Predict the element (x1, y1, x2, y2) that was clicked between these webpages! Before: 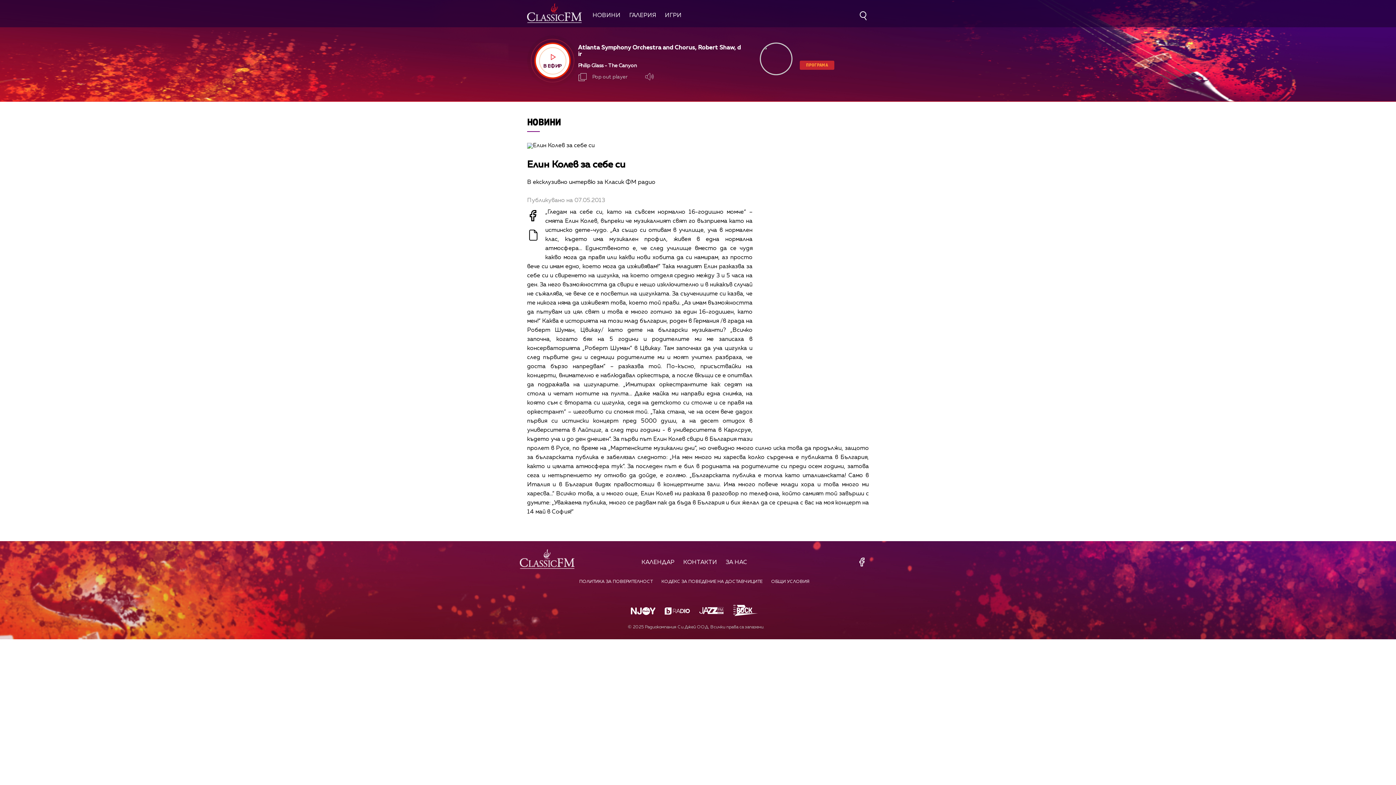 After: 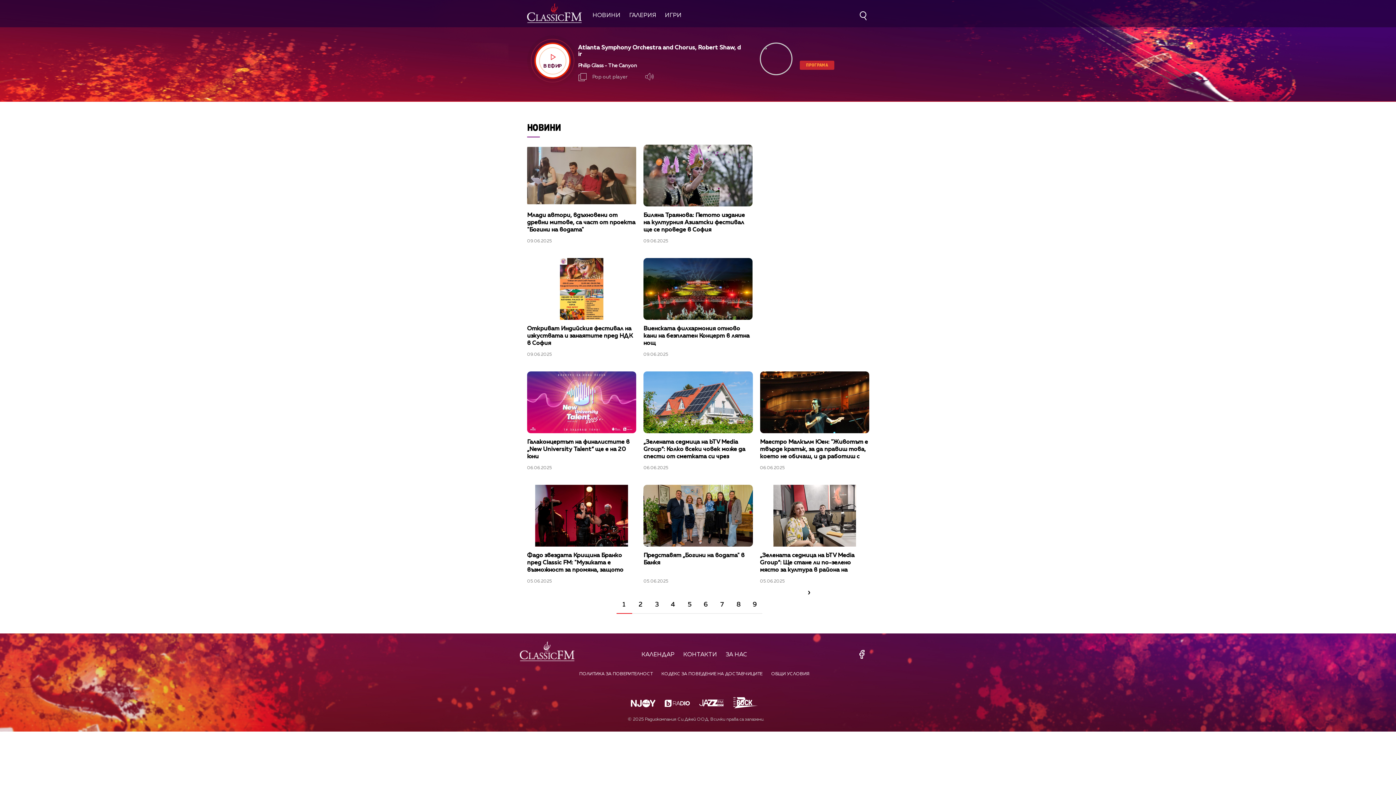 Action: label: НОВИНИ bbox: (527, 116, 869, 127)